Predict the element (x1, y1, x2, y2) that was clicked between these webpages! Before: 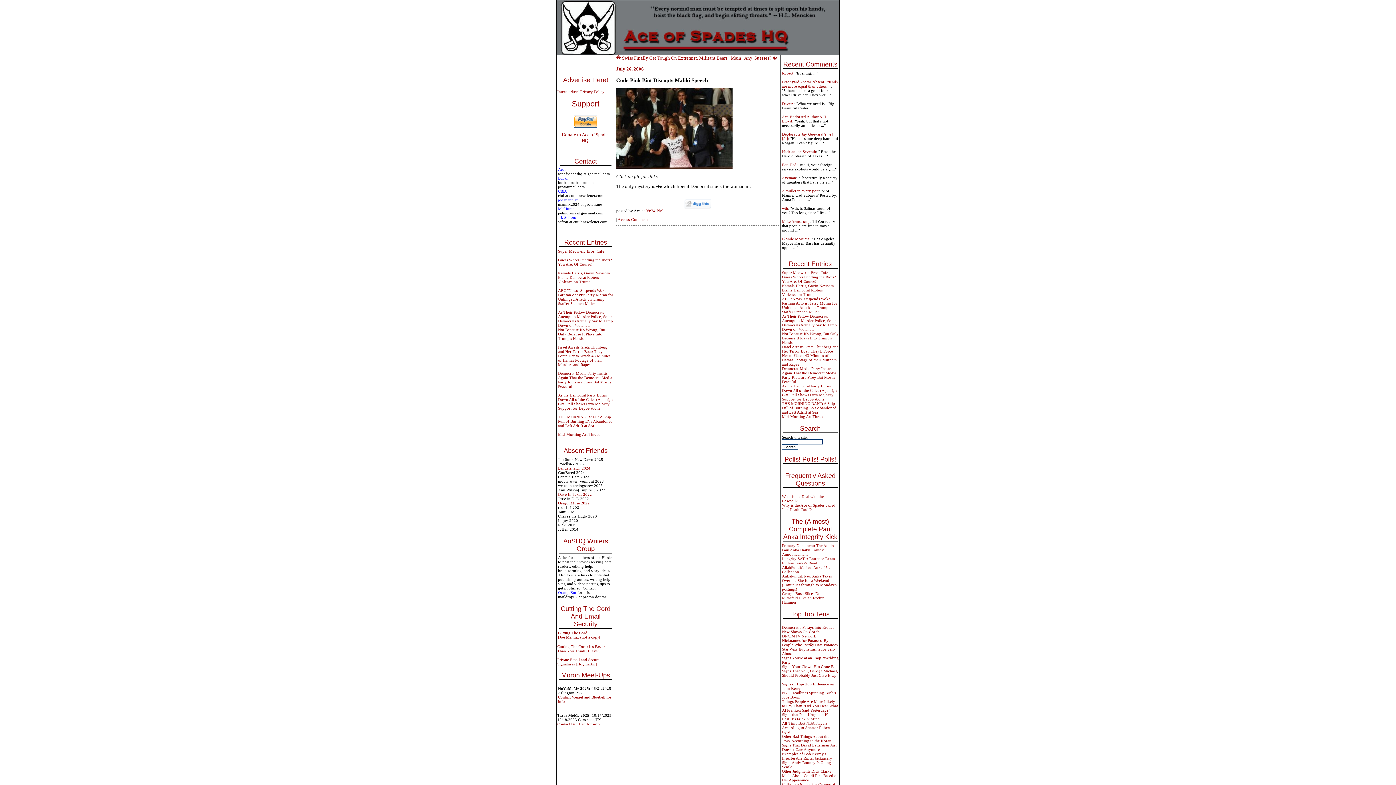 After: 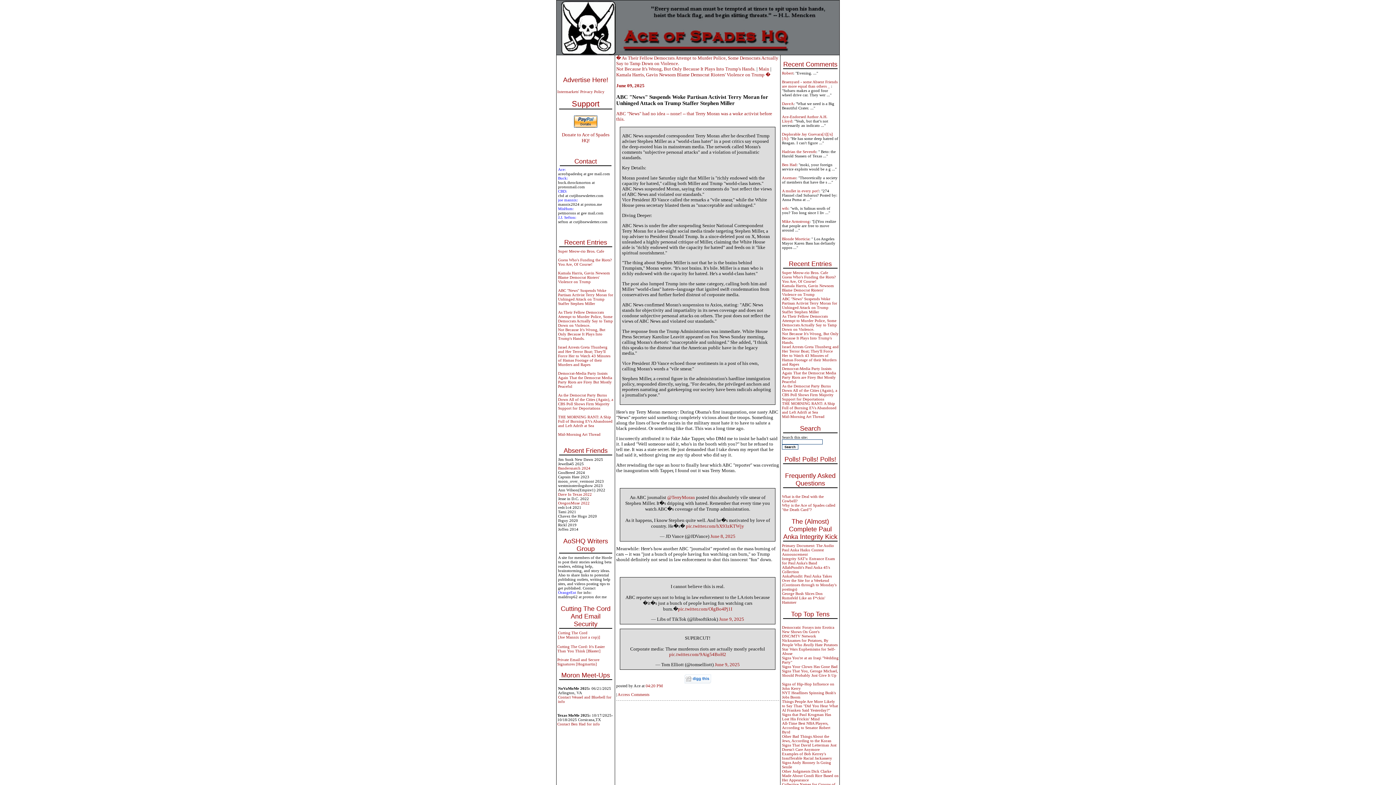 Action: bbox: (782, 296, 837, 314) label: ABC "News" Suspends Woke Partisan Activist Terry Moran for Unhinged Attack on Trump Staffer Stephen Miller